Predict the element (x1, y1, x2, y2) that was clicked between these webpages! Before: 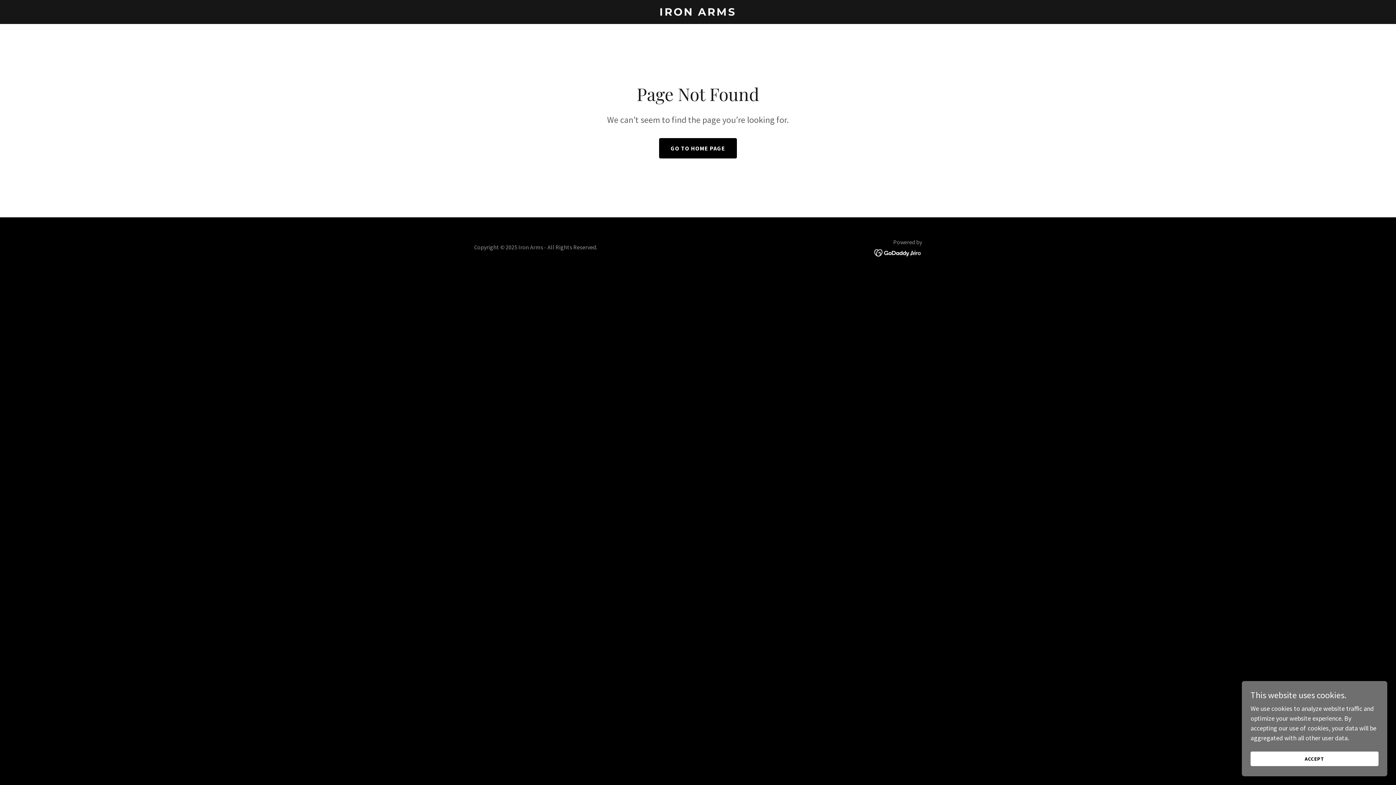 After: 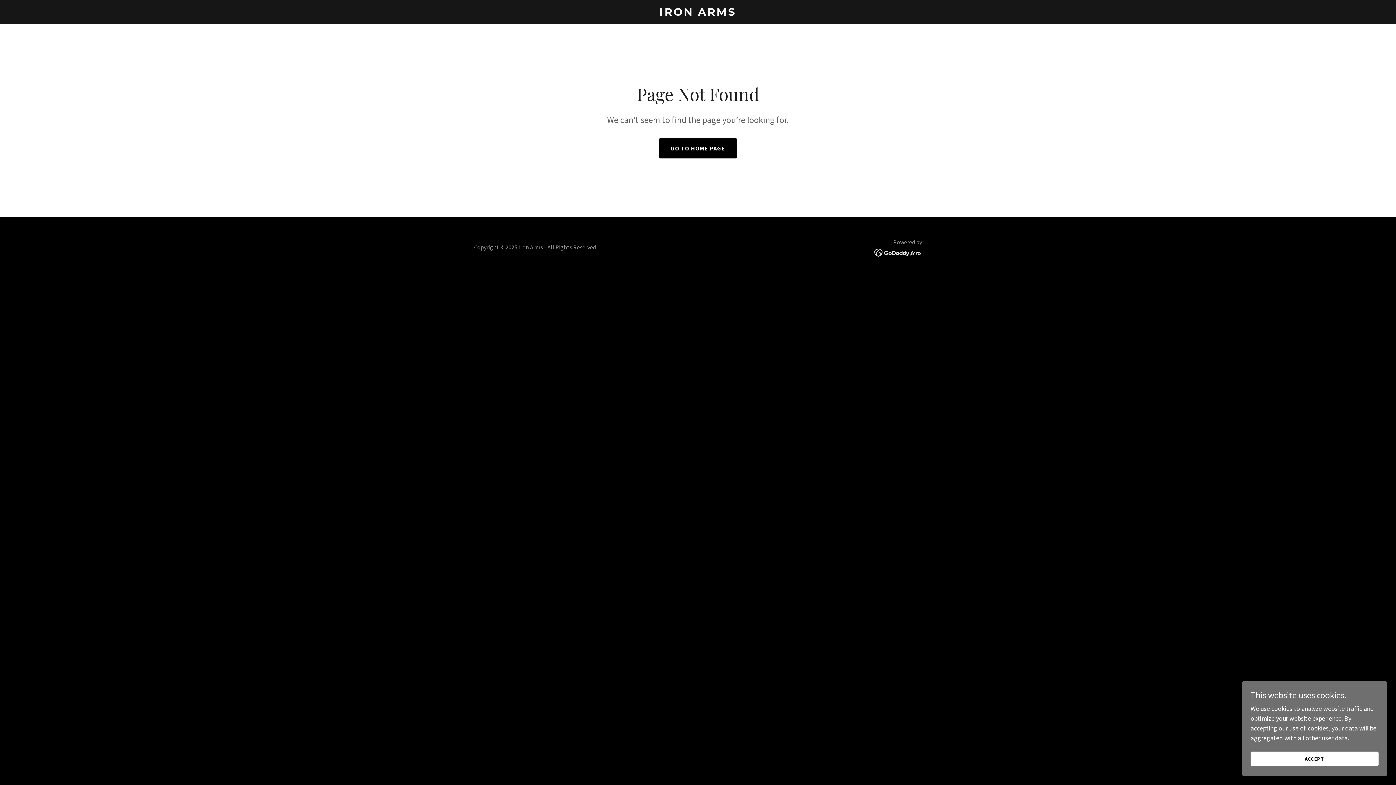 Action: bbox: (874, 248, 922, 256)